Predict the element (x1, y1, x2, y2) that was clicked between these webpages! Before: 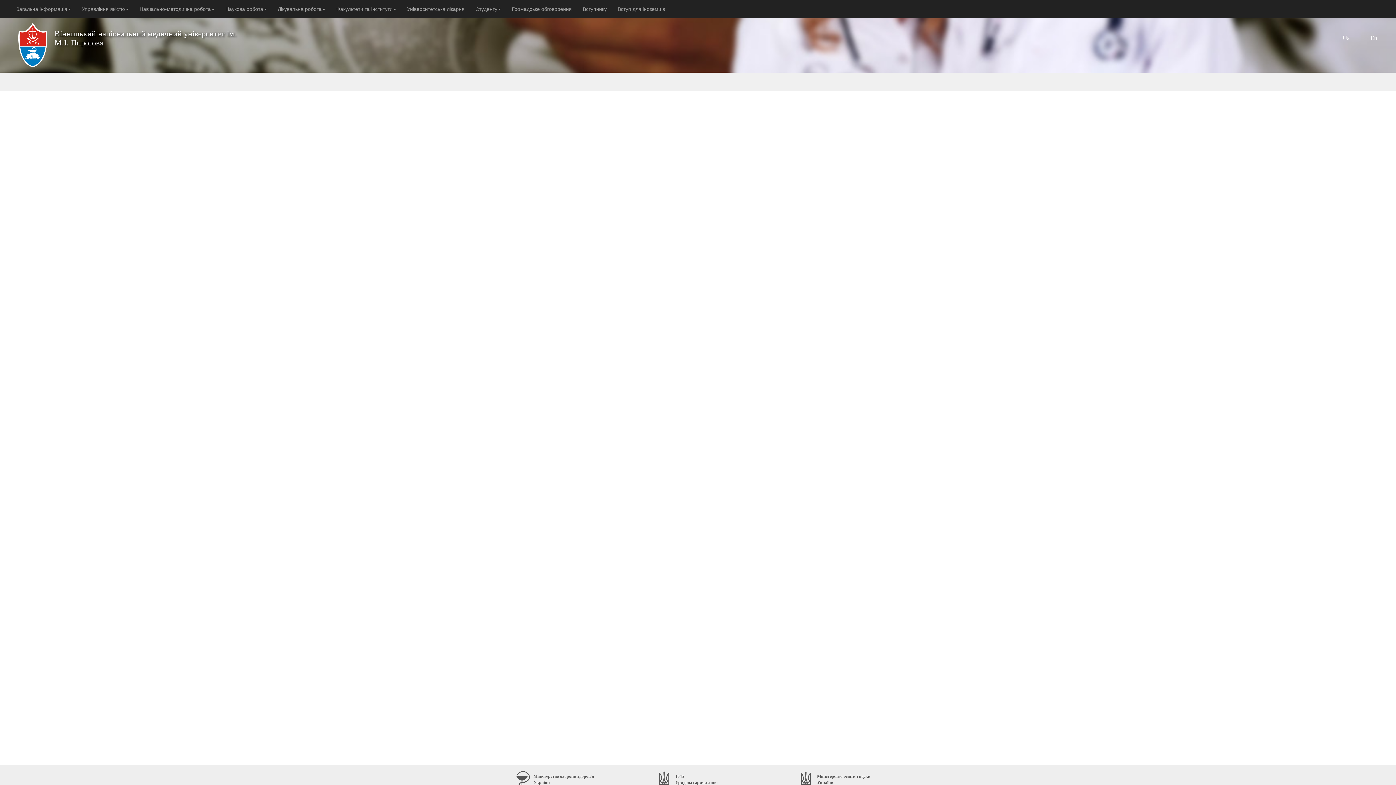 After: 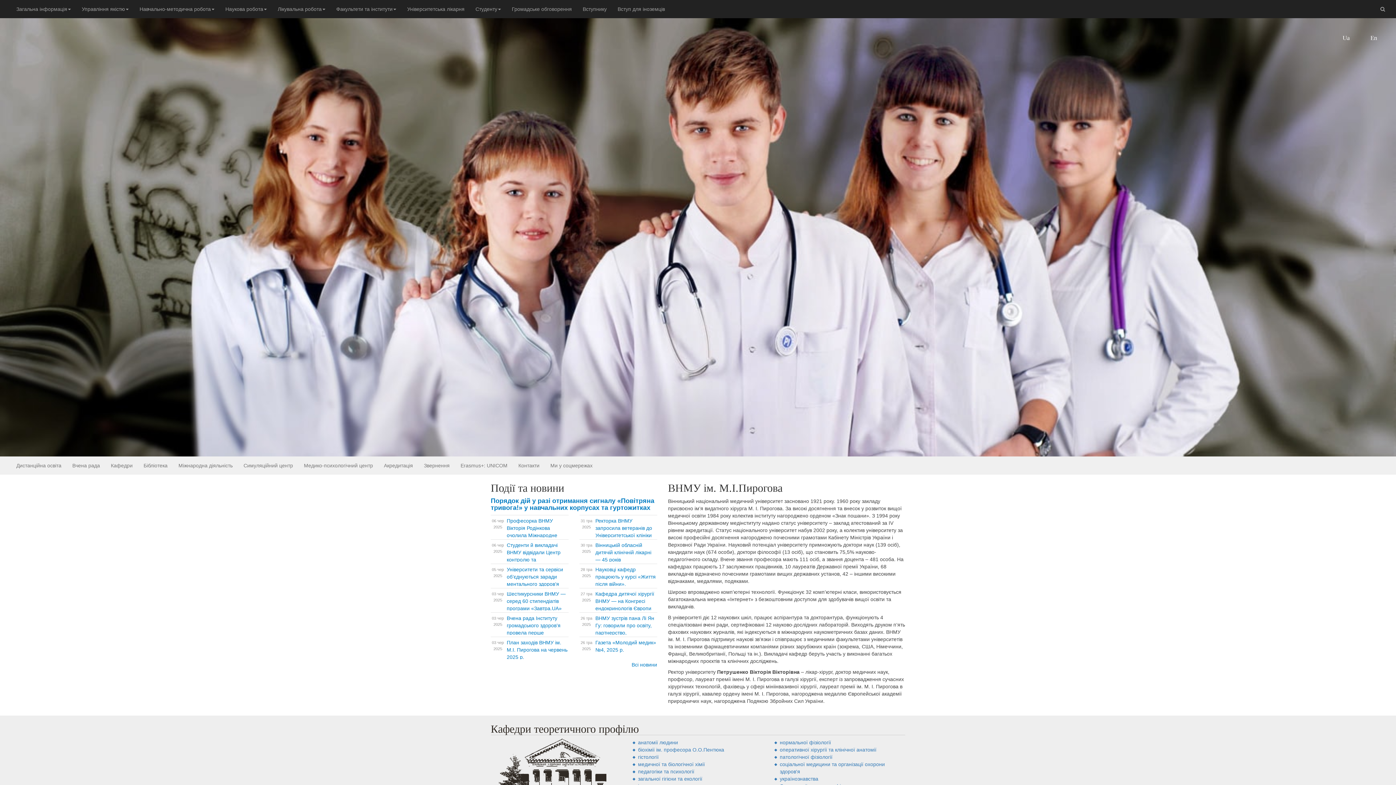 Action: label: Ua bbox: (1340, 32, 1352, 44)